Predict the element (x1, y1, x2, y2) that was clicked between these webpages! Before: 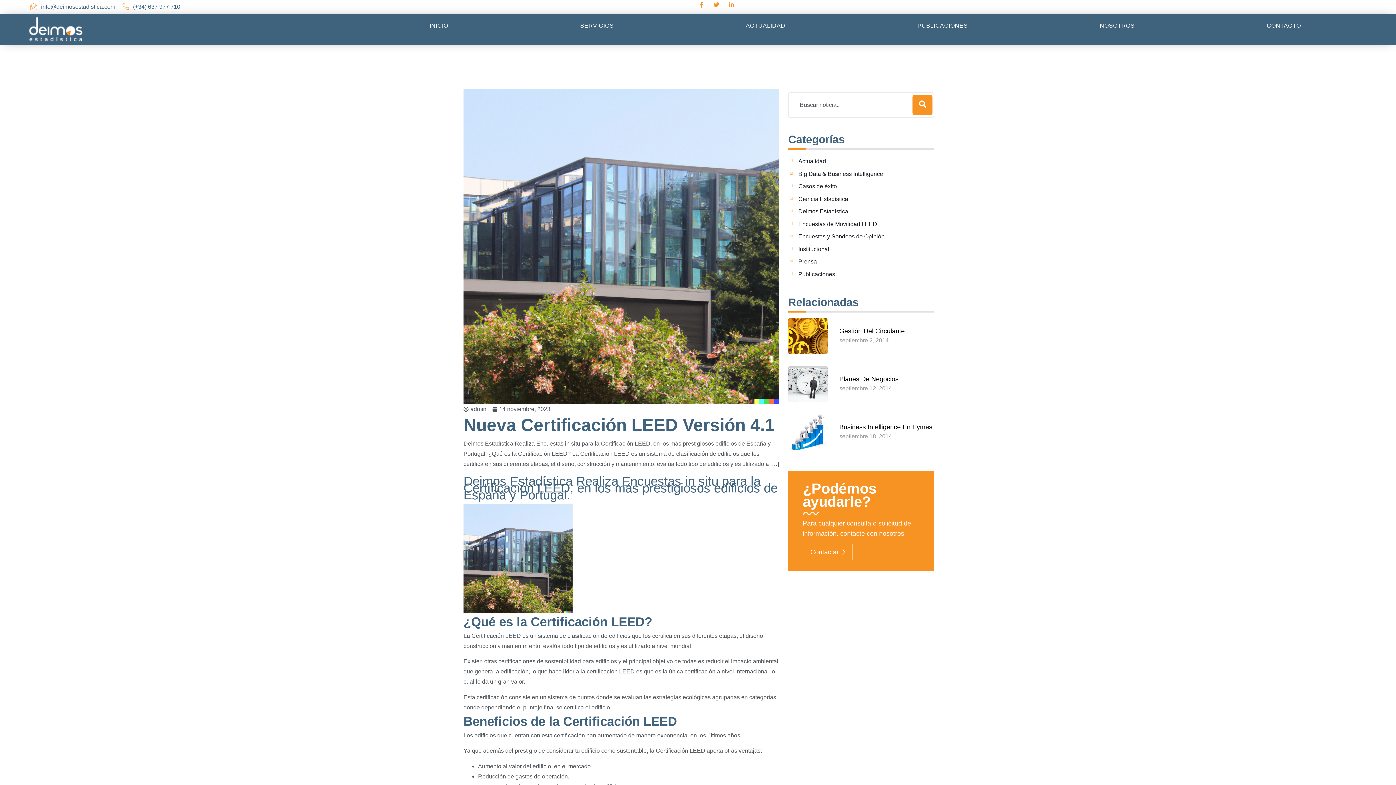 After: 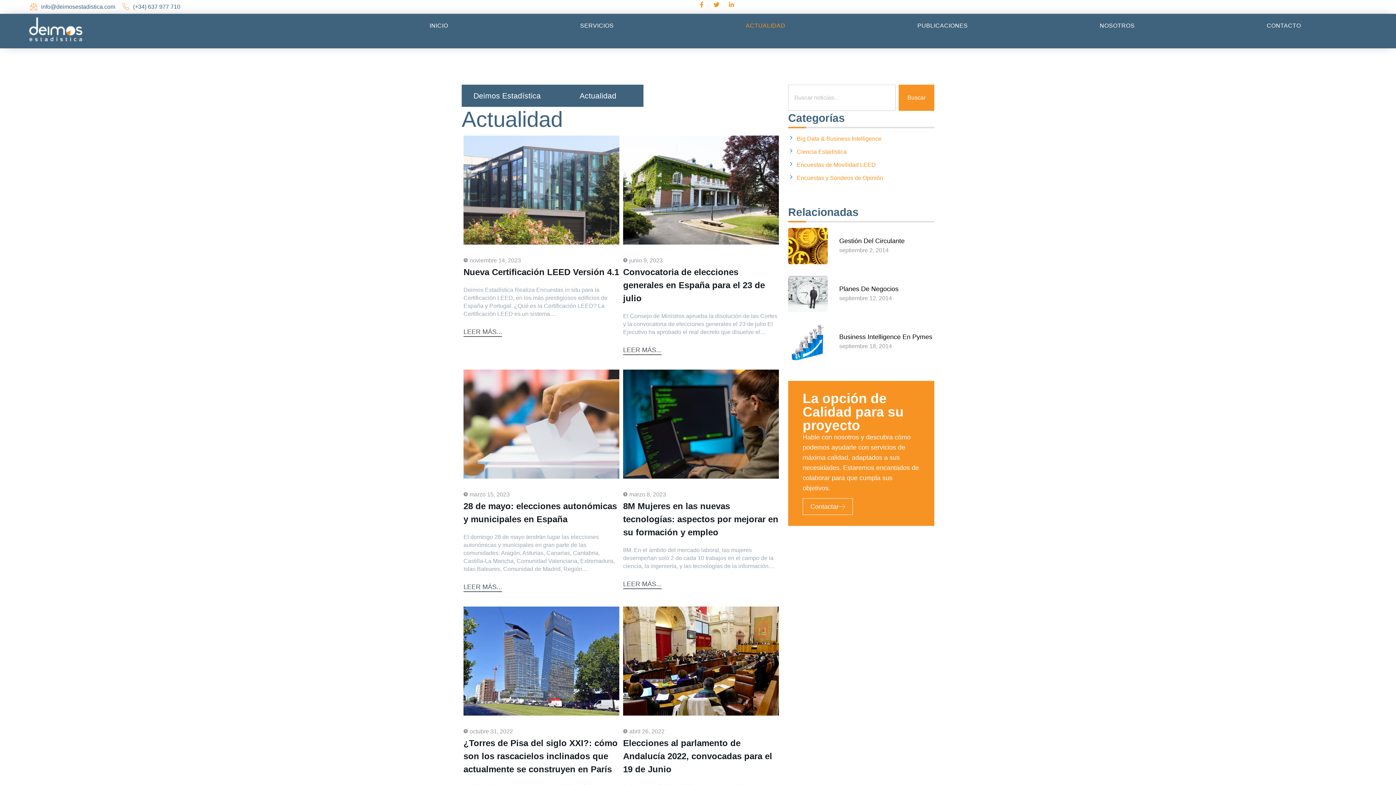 Action: bbox: (788, 155, 826, 167) label: Actualidad